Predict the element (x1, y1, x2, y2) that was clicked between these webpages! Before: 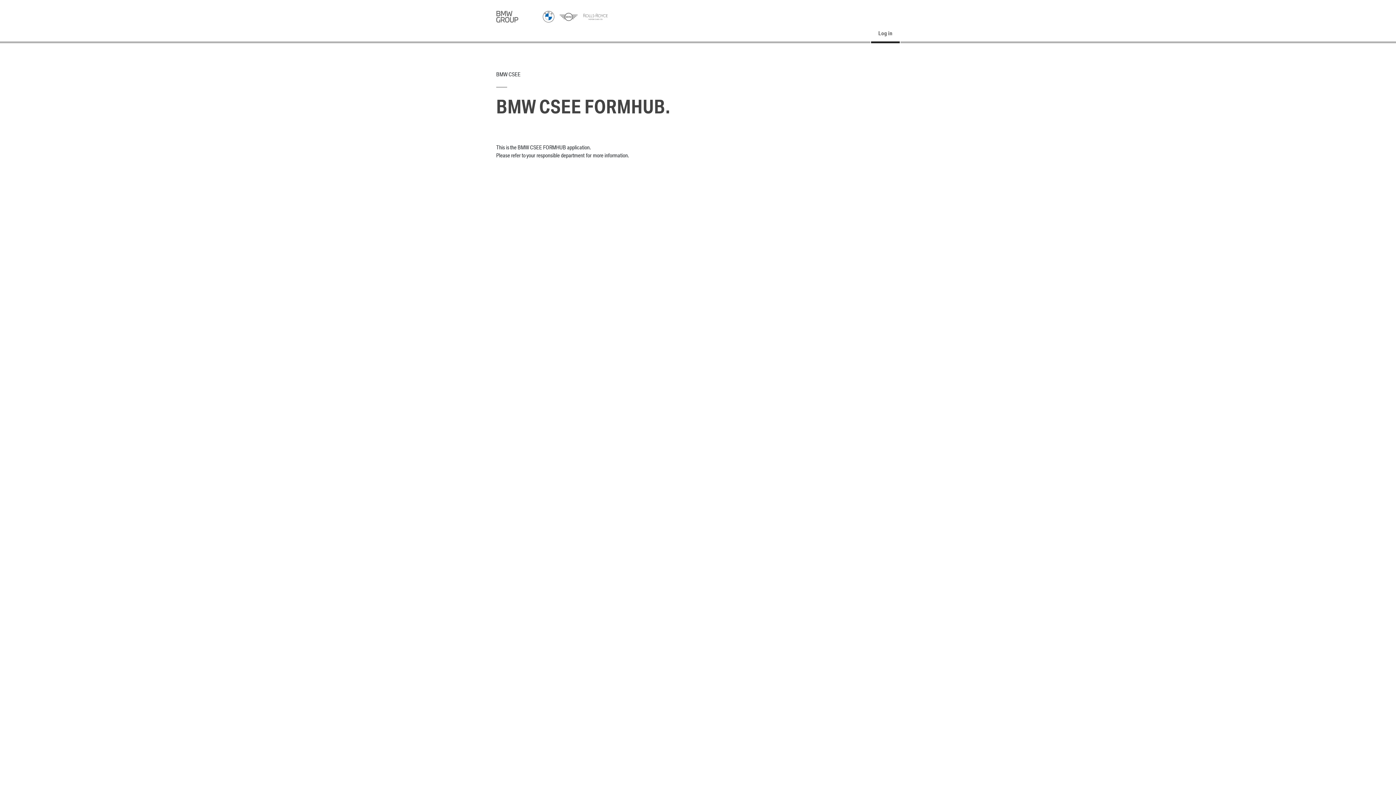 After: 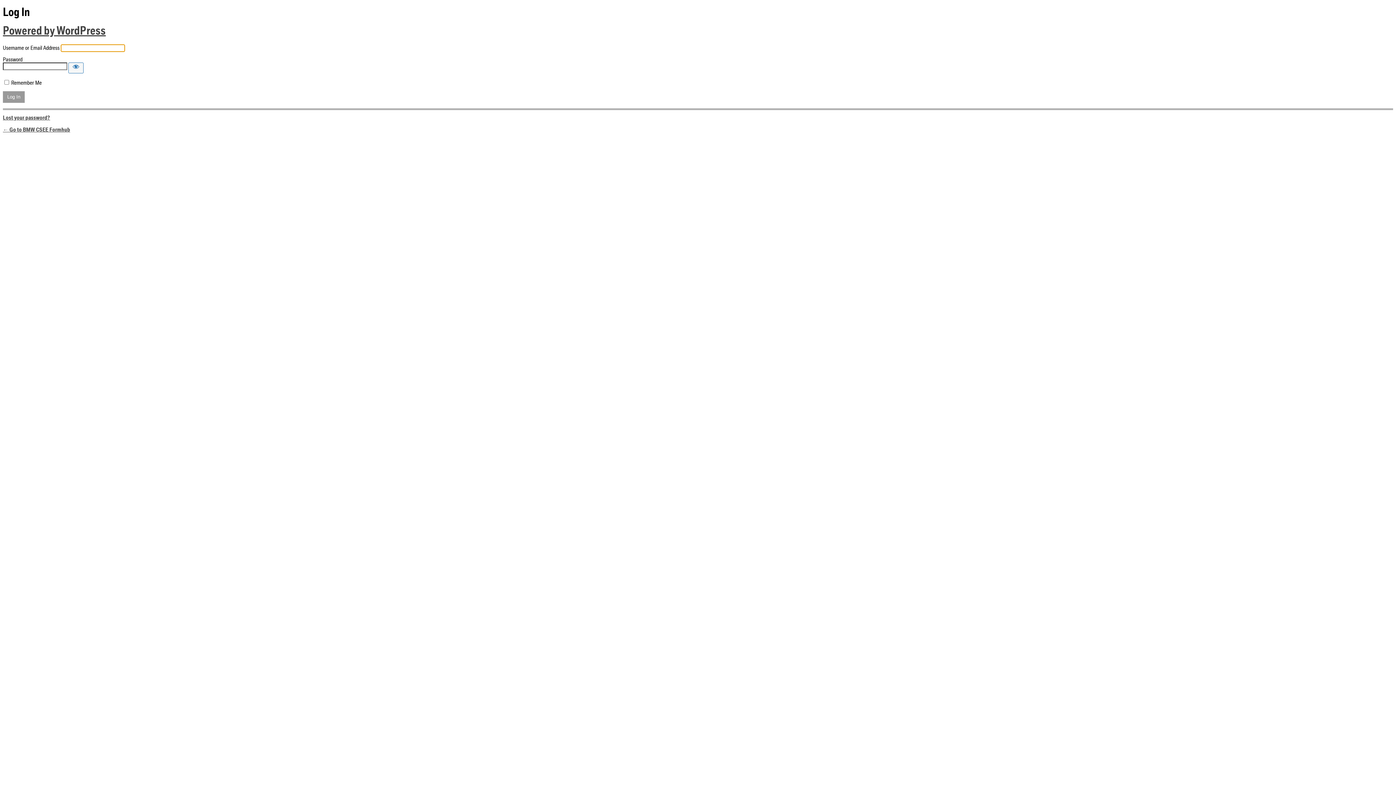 Action: label: Log in bbox: (871, 26, 900, 43)